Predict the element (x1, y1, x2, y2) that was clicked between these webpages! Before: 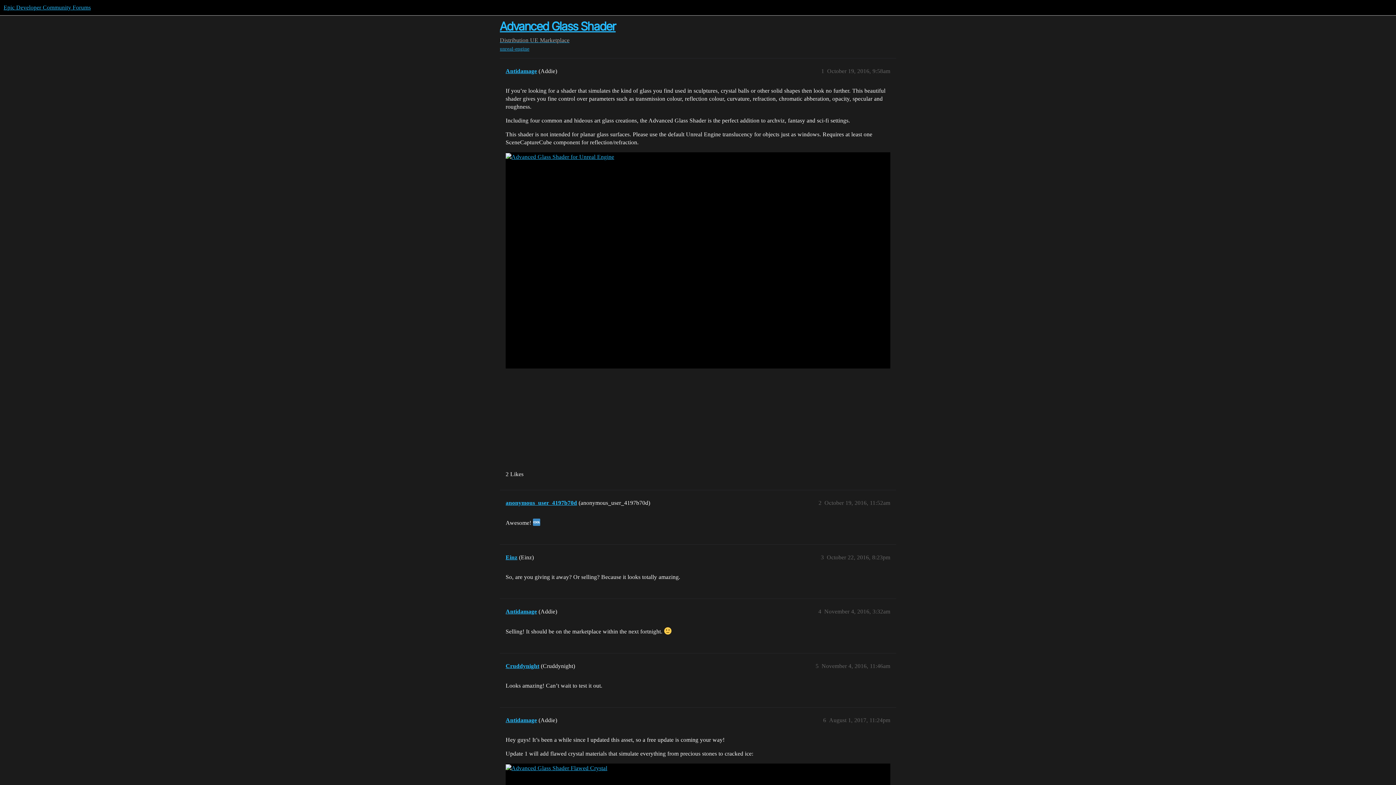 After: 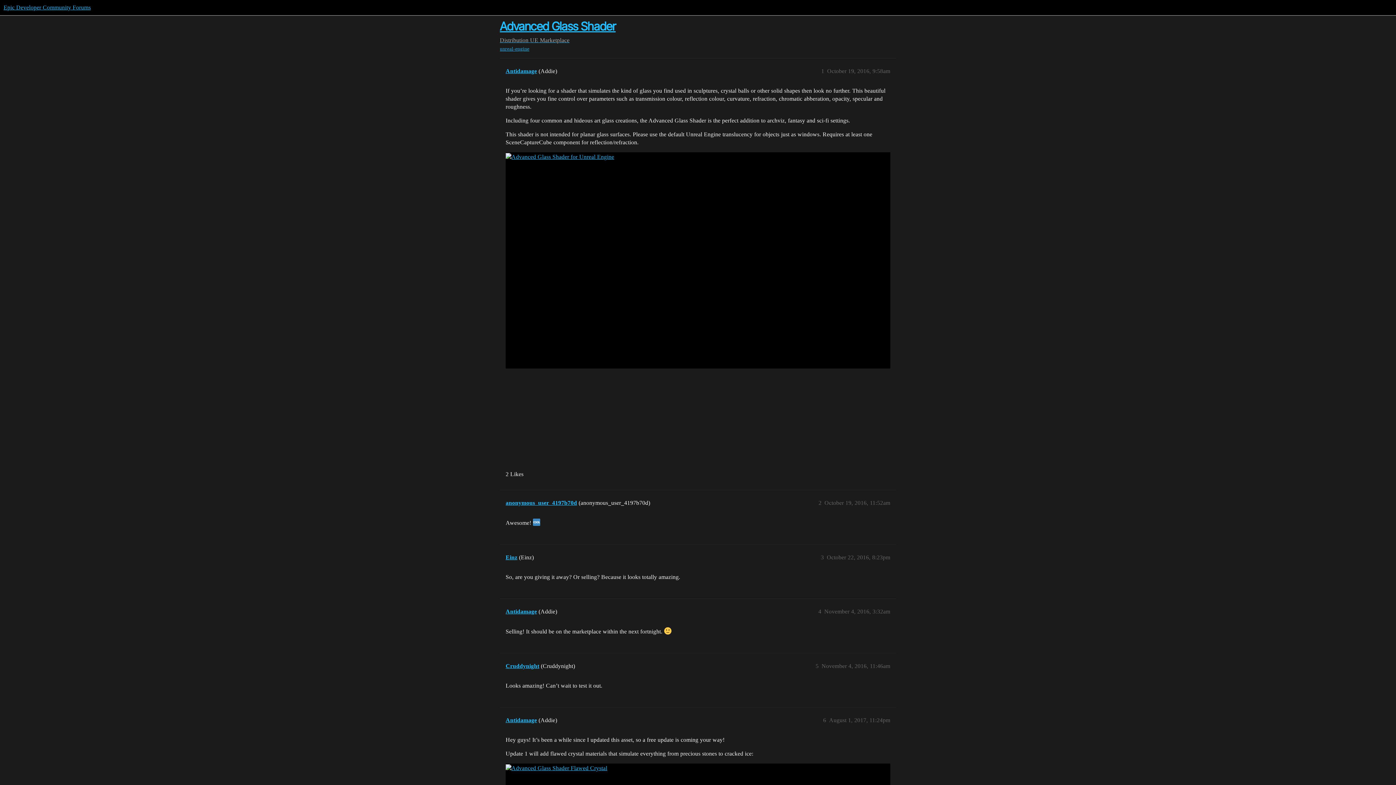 Action: label: Advanced Glass Shader bbox: (500, 19, 615, 33)